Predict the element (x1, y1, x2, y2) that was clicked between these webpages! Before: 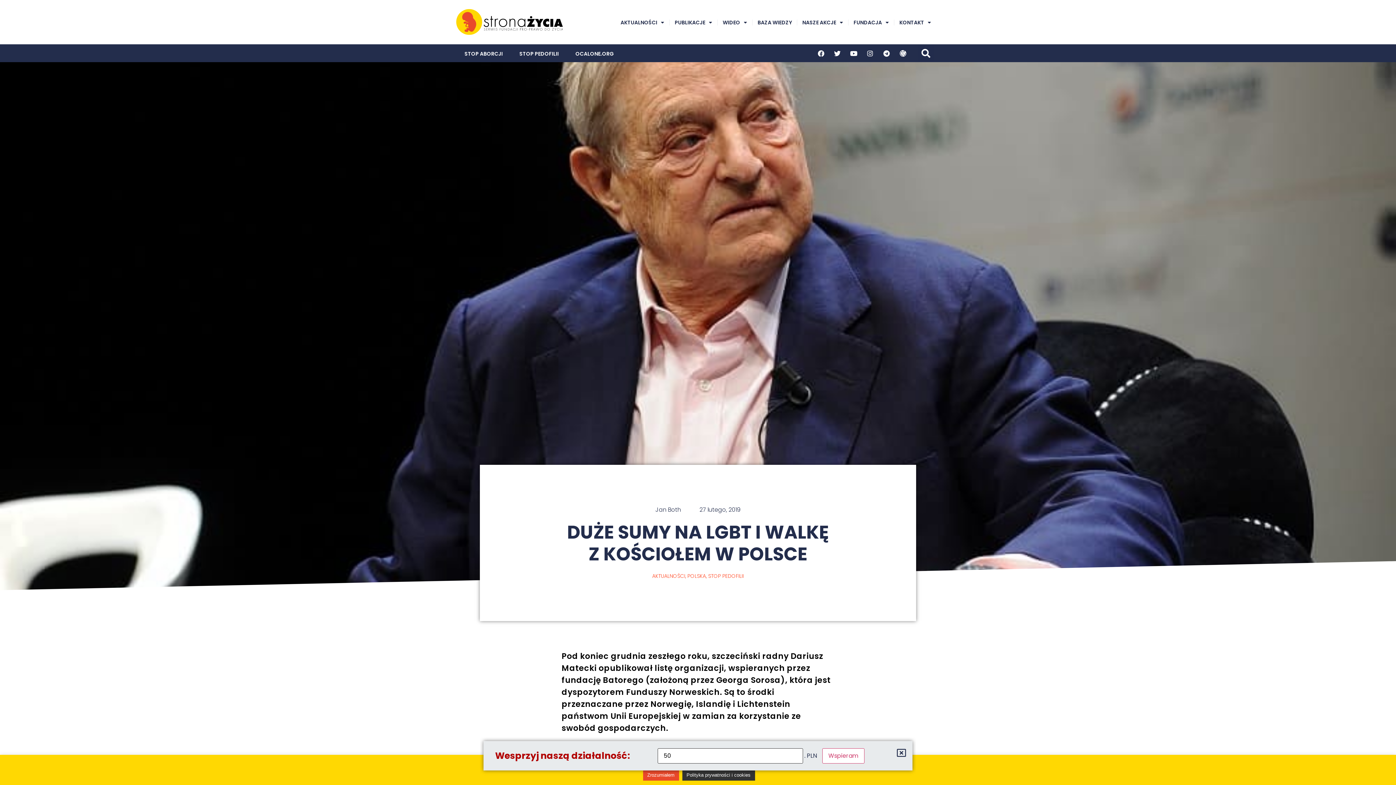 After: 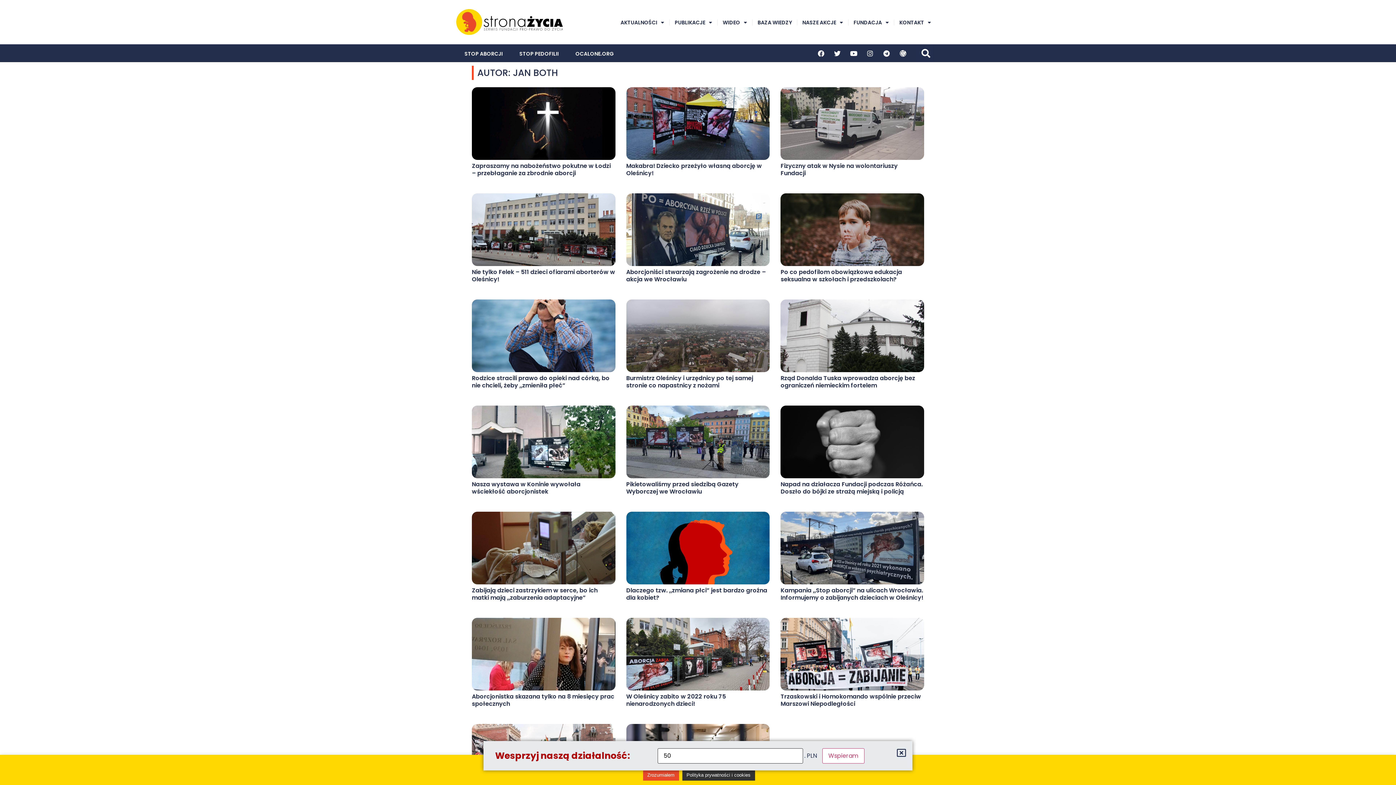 Action: label: Jan Both bbox: (655, 505, 681, 514)